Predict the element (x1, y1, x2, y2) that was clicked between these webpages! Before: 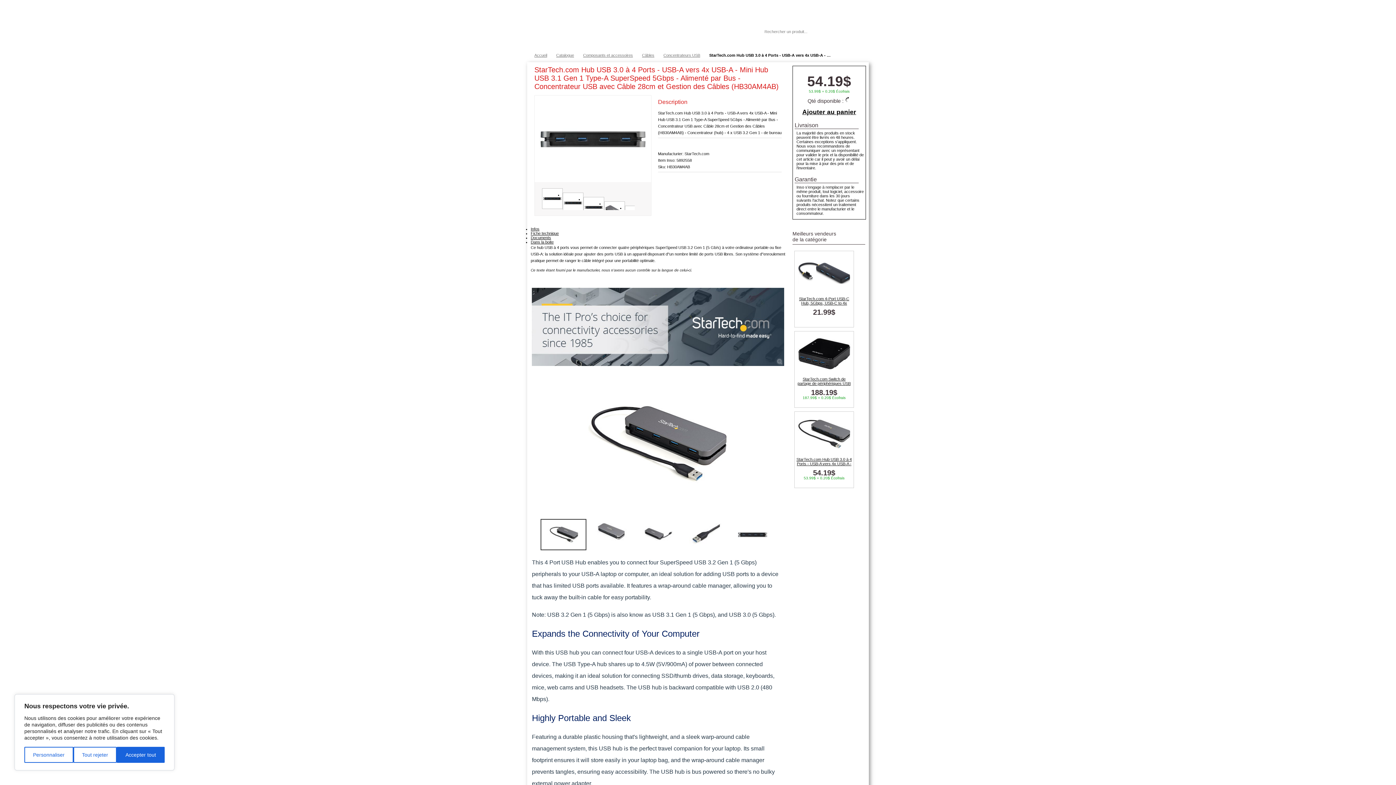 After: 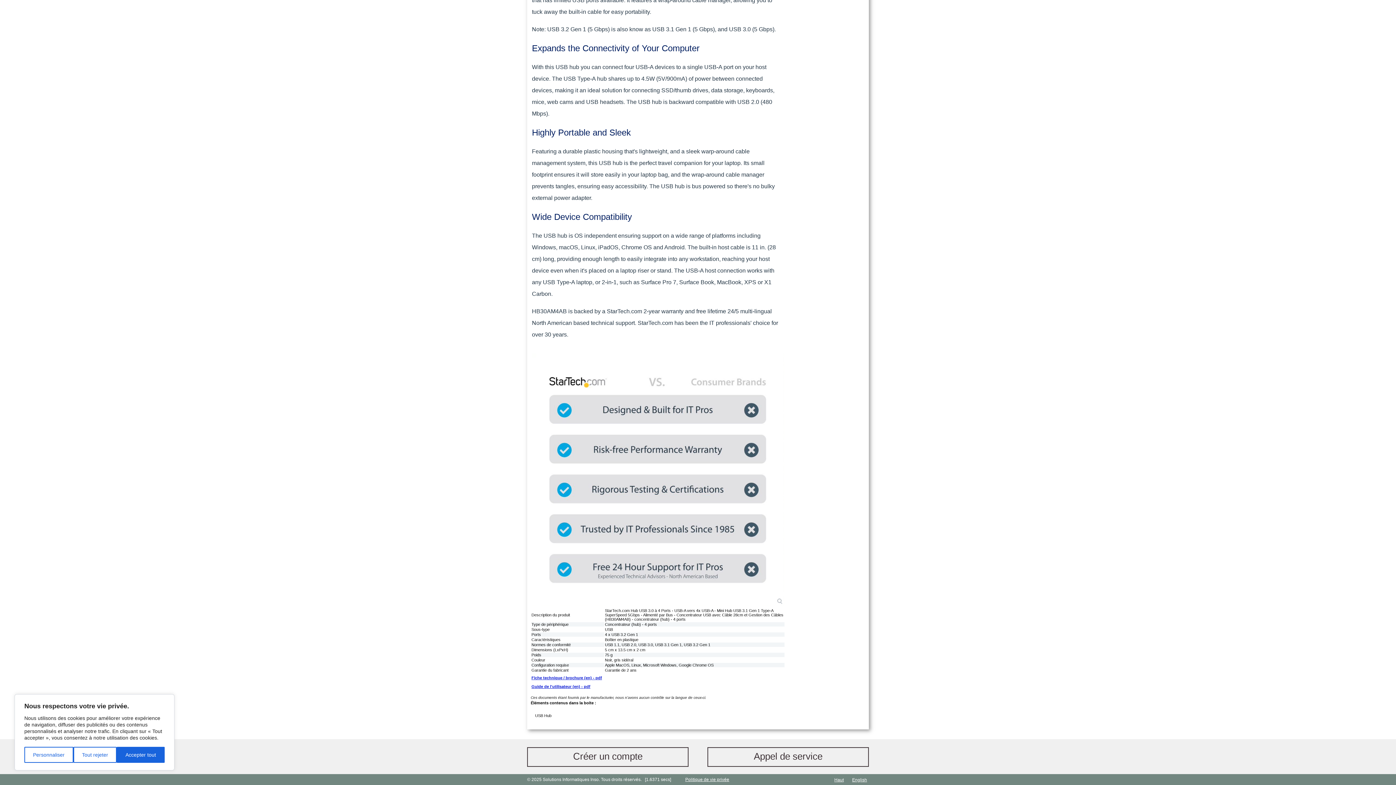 Action: bbox: (530, 231, 558, 235) label: Fiche technique